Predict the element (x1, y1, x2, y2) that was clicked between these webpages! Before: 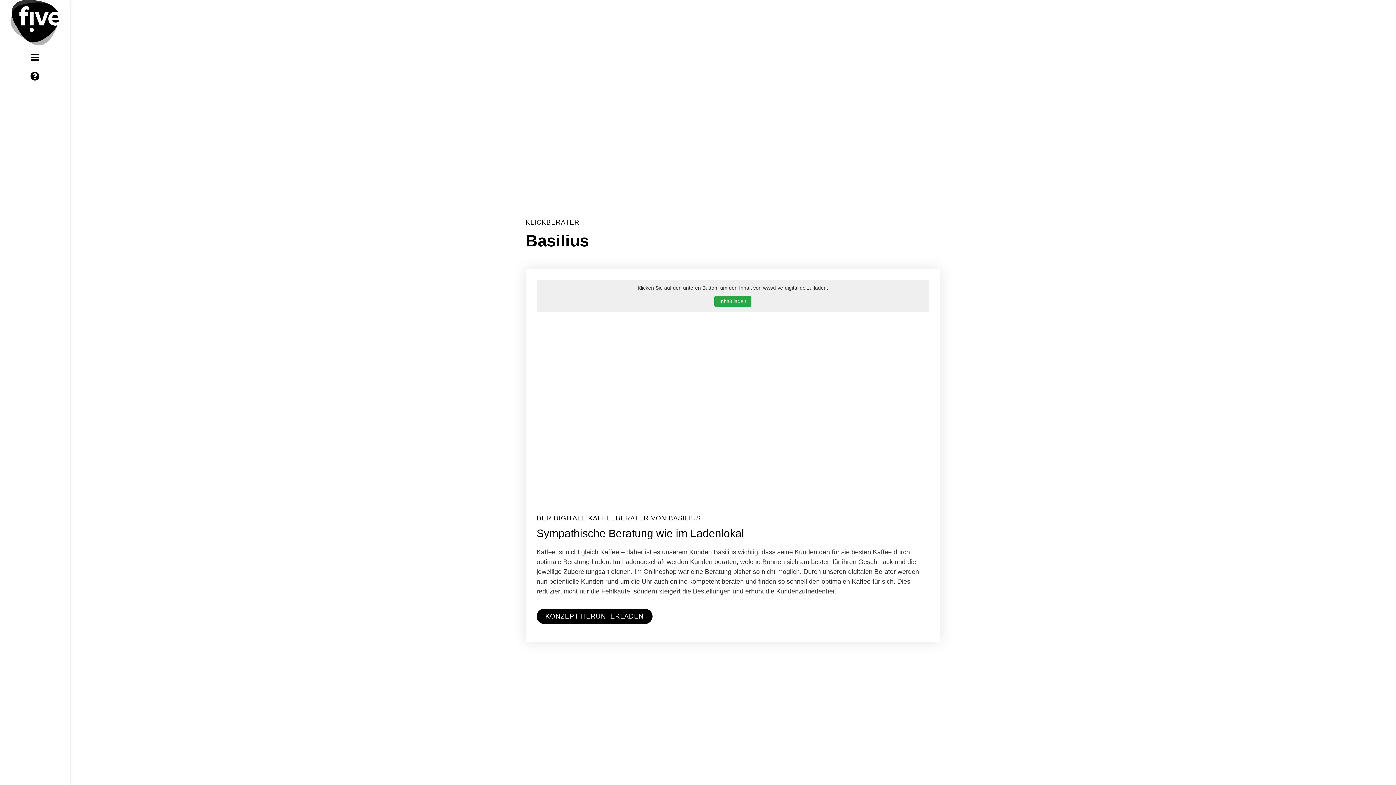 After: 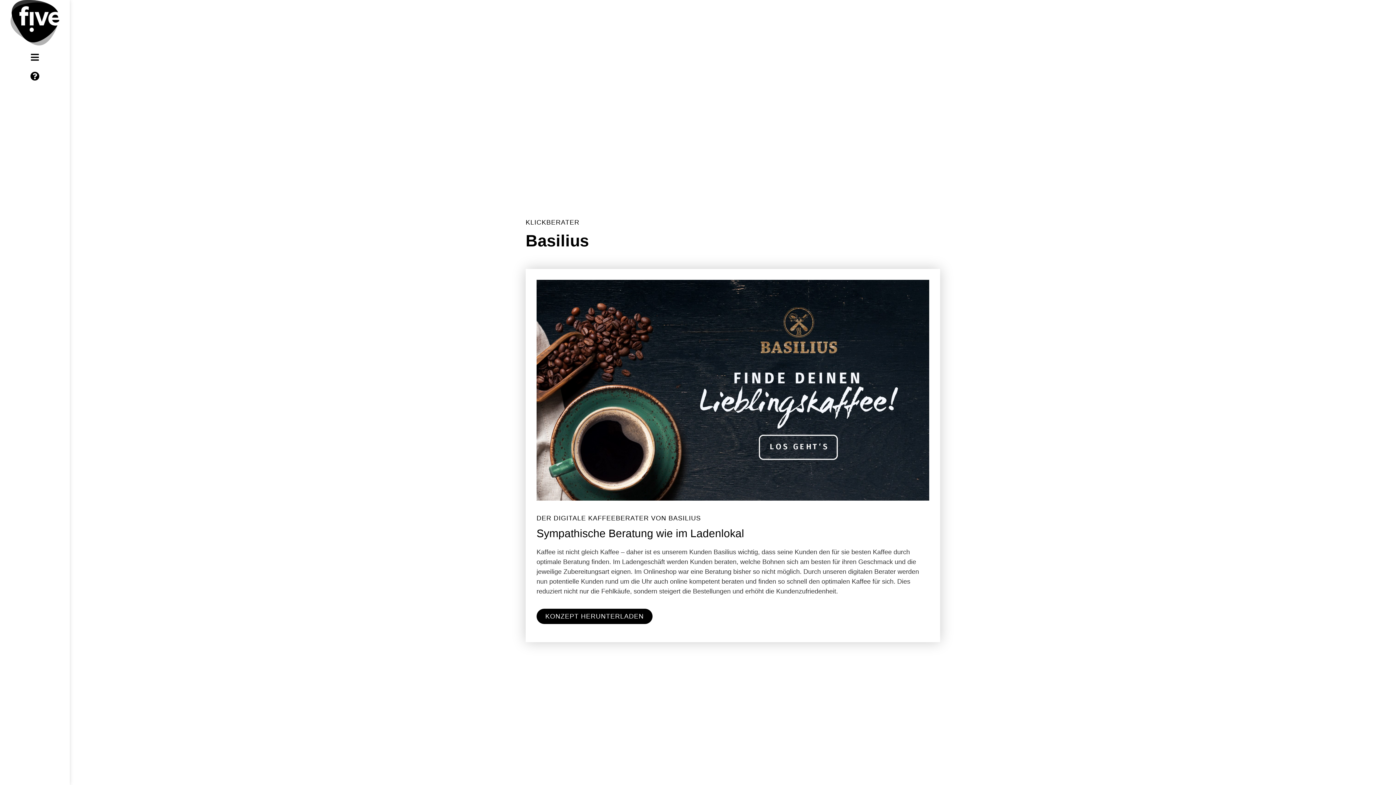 Action: label: Inhalt laden bbox: (714, 295, 751, 306)